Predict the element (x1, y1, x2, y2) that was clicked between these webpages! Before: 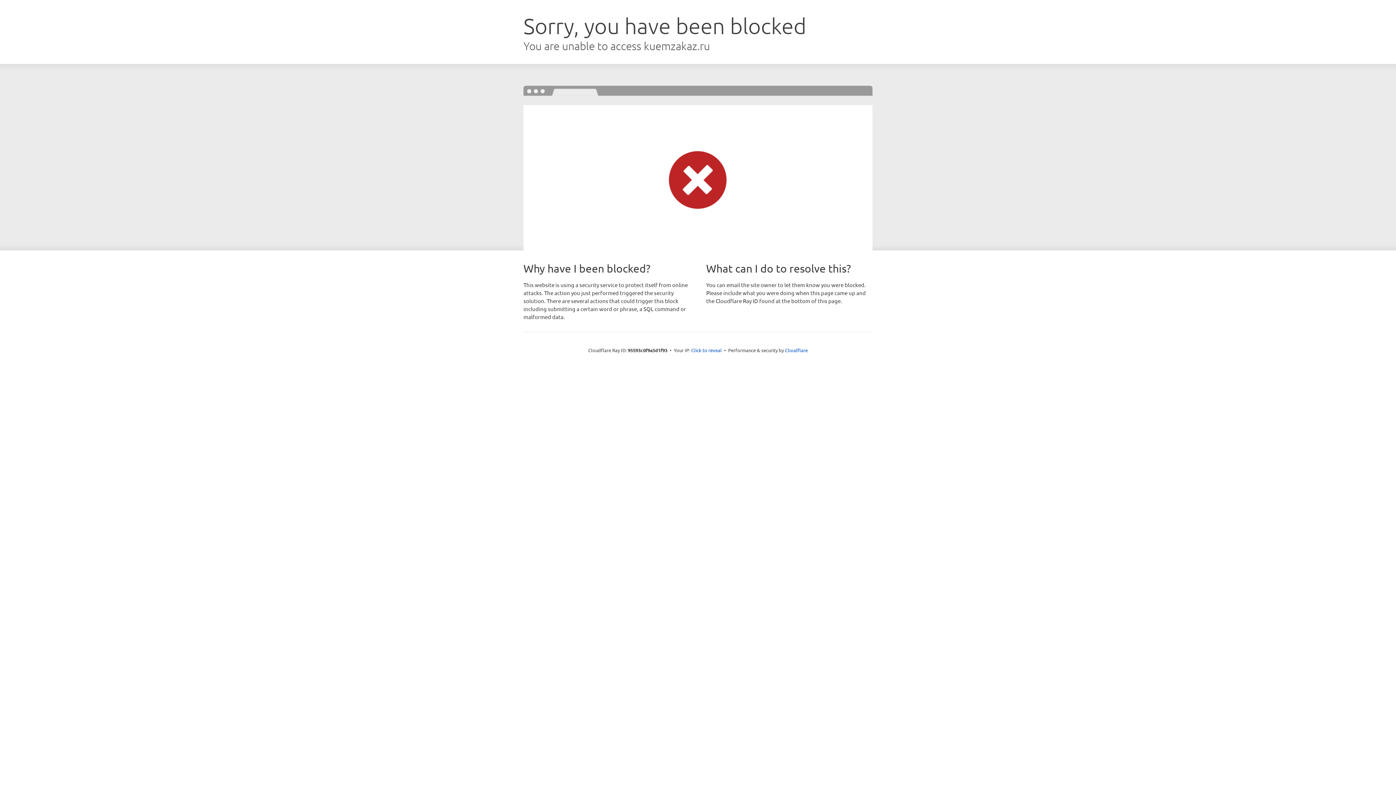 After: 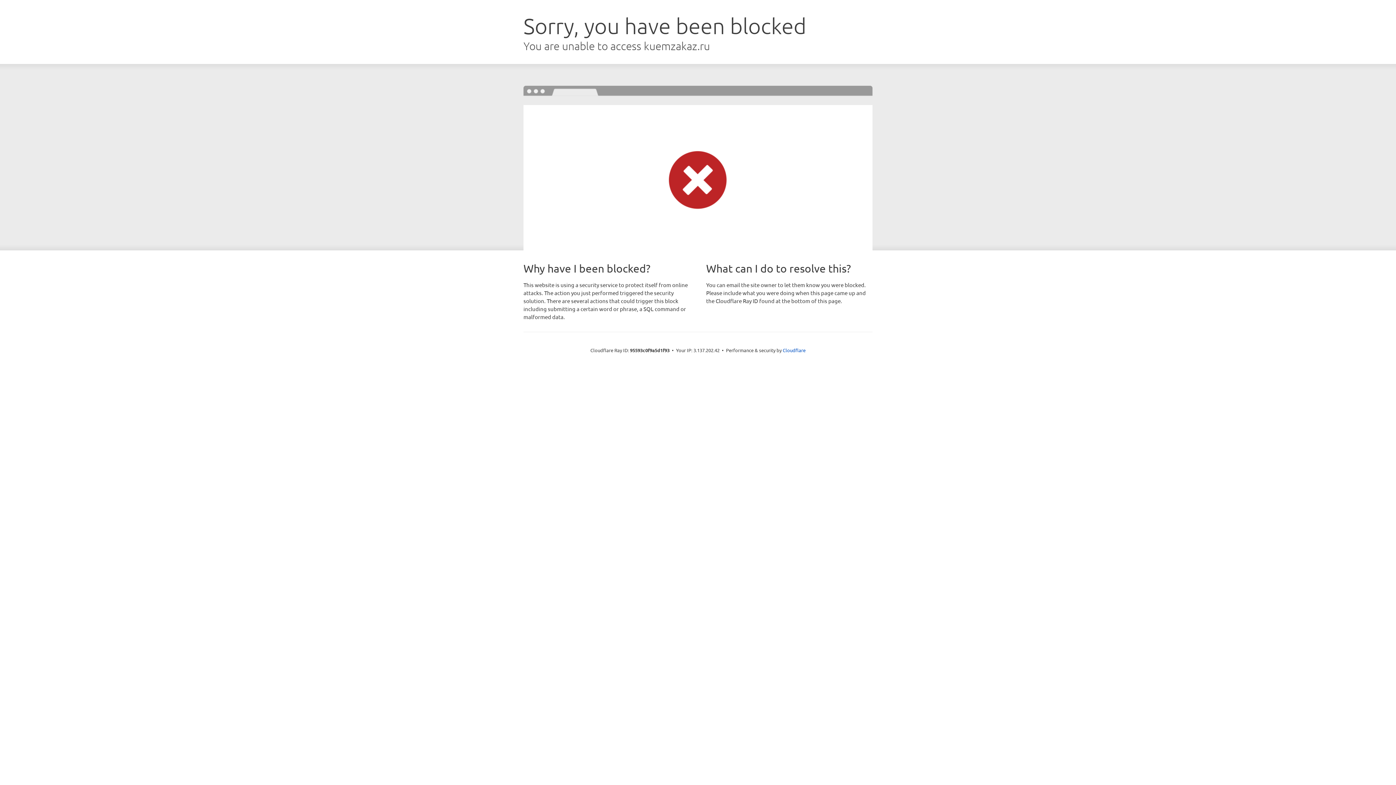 Action: bbox: (691, 346, 722, 353) label: Click to reveal